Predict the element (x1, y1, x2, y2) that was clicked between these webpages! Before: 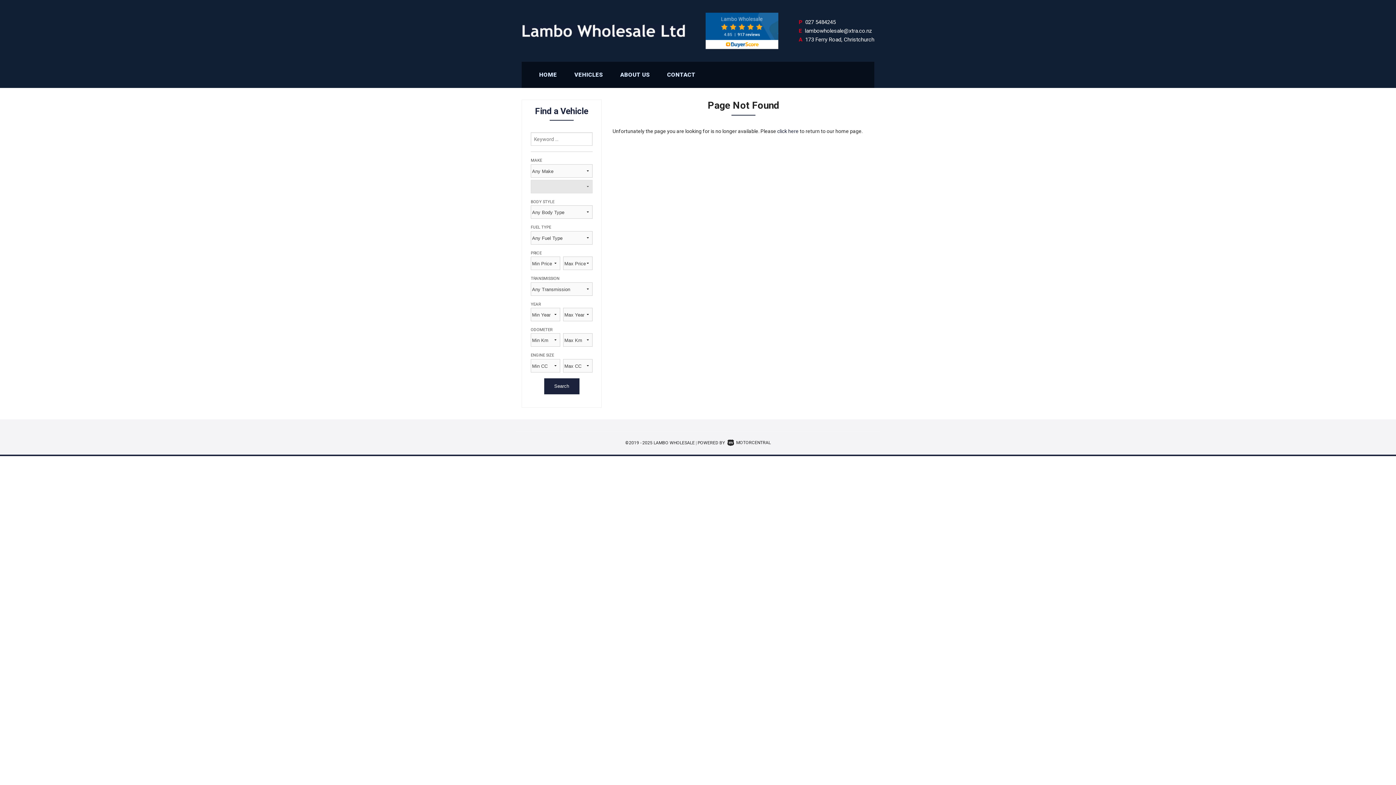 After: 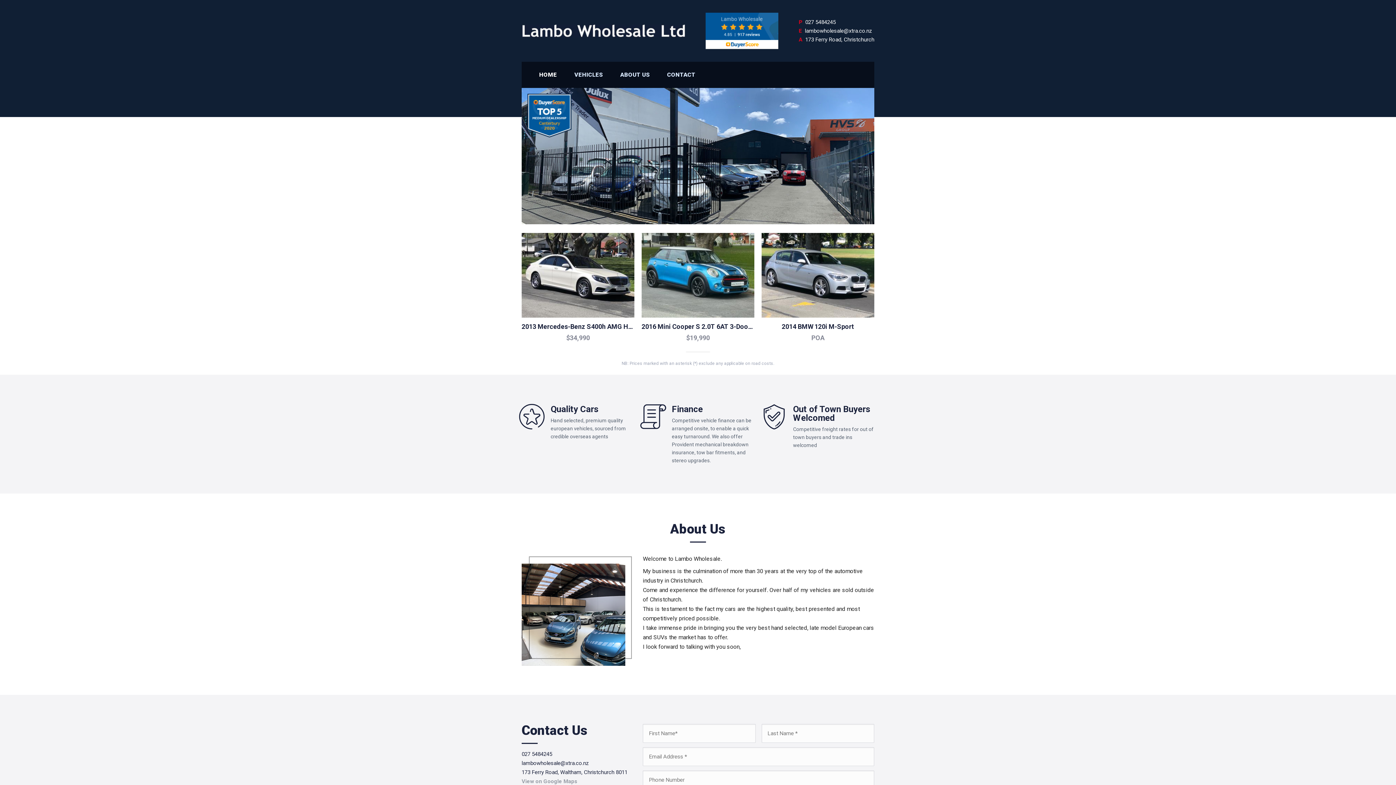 Action: bbox: (521, 26, 685, 33)